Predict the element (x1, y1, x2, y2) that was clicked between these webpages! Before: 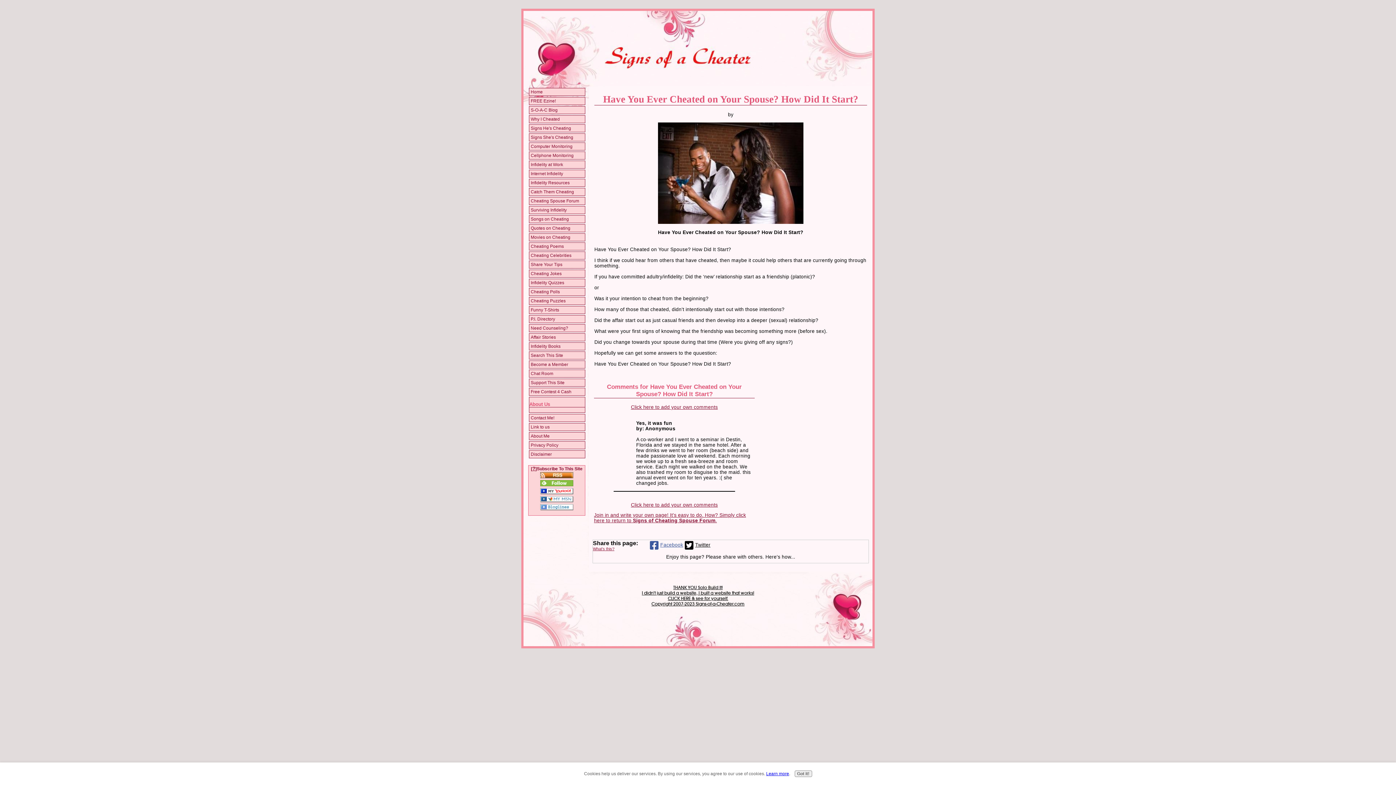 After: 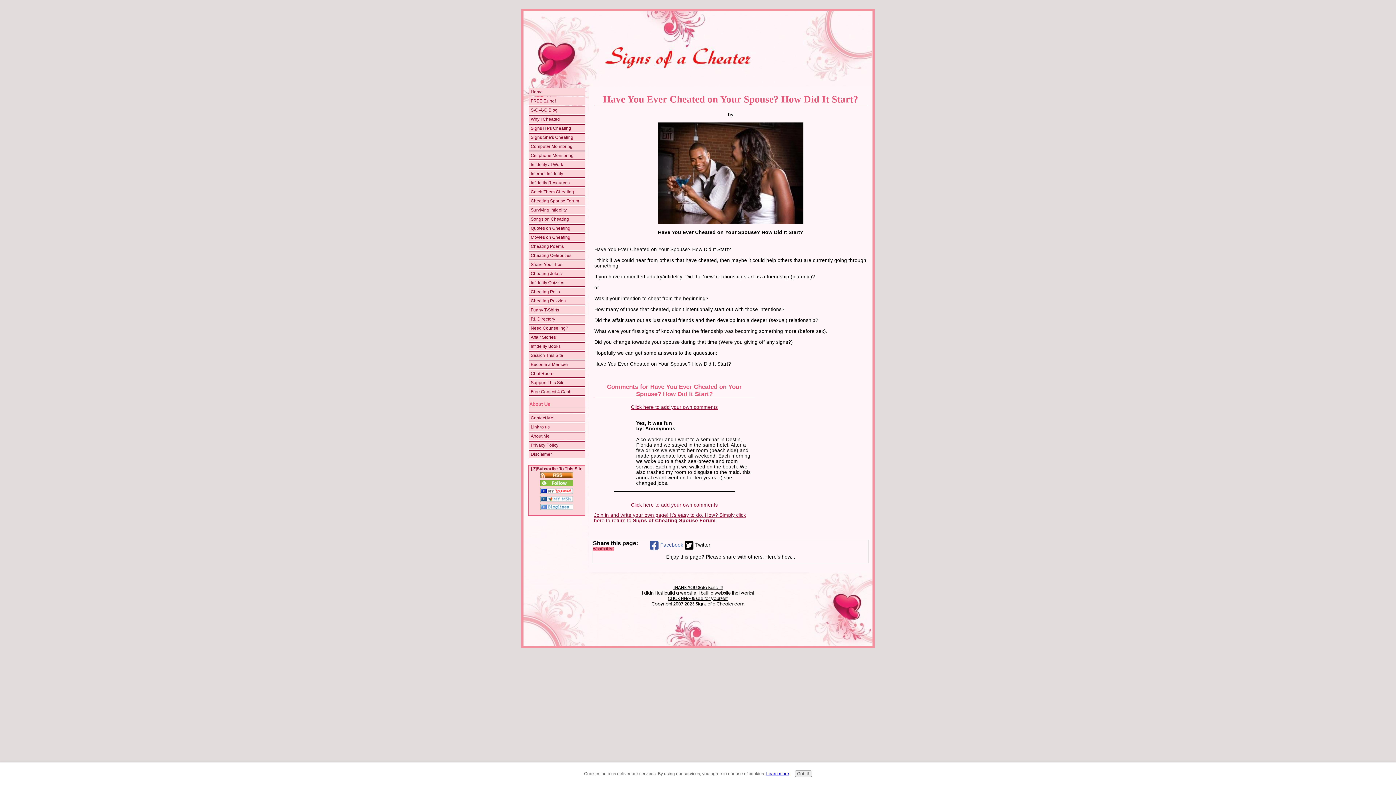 Action: bbox: (593, 546, 614, 551) label: What’s this?